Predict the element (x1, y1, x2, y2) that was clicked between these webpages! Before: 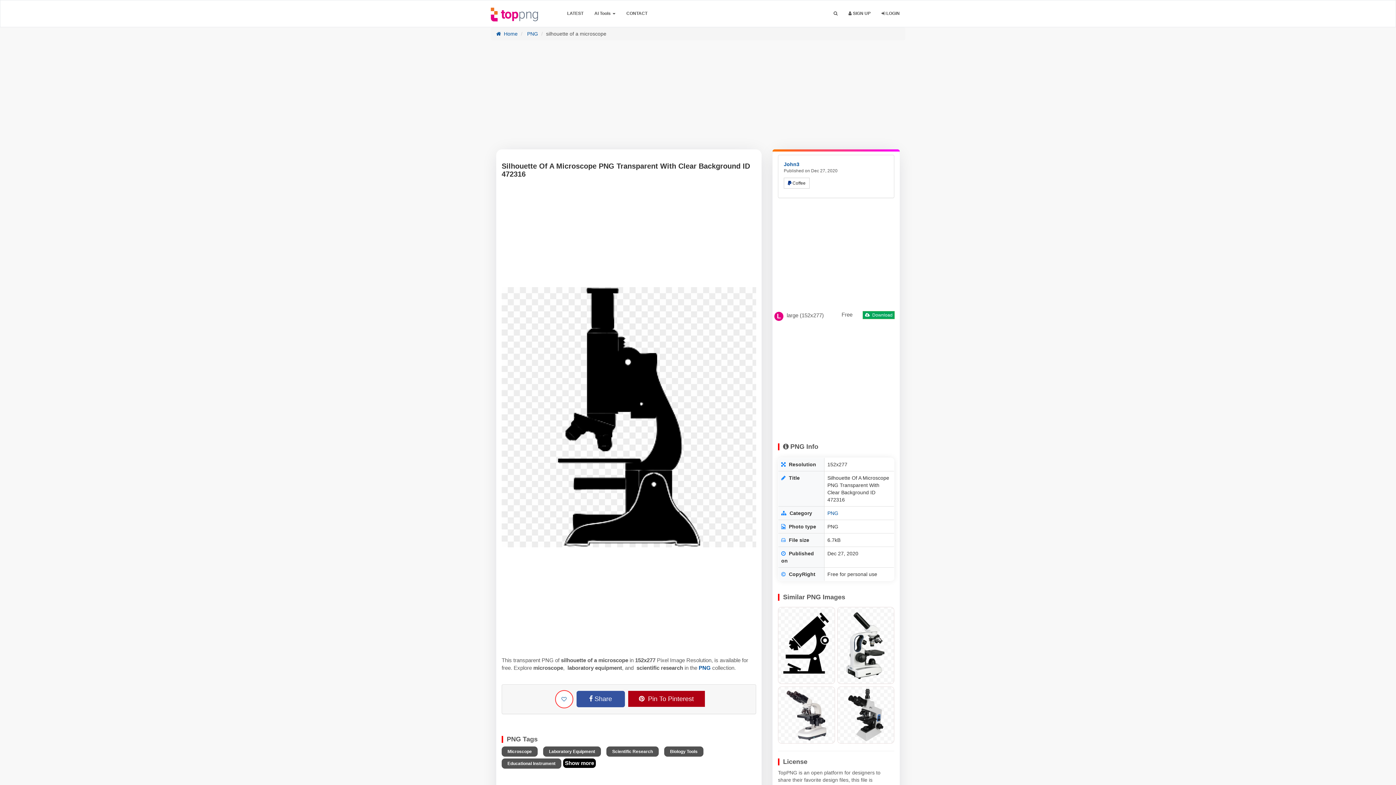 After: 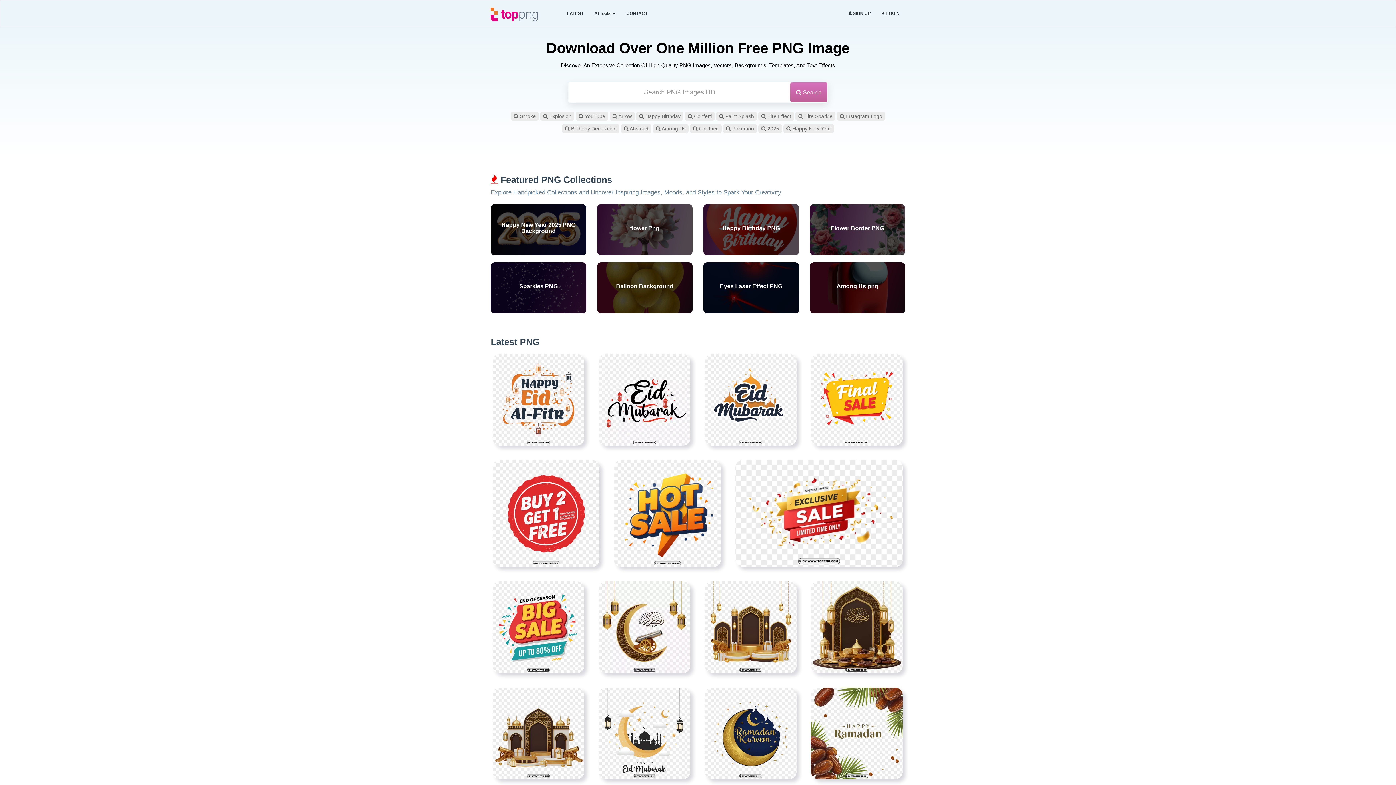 Action: bbox: (485, 4, 543, 22)